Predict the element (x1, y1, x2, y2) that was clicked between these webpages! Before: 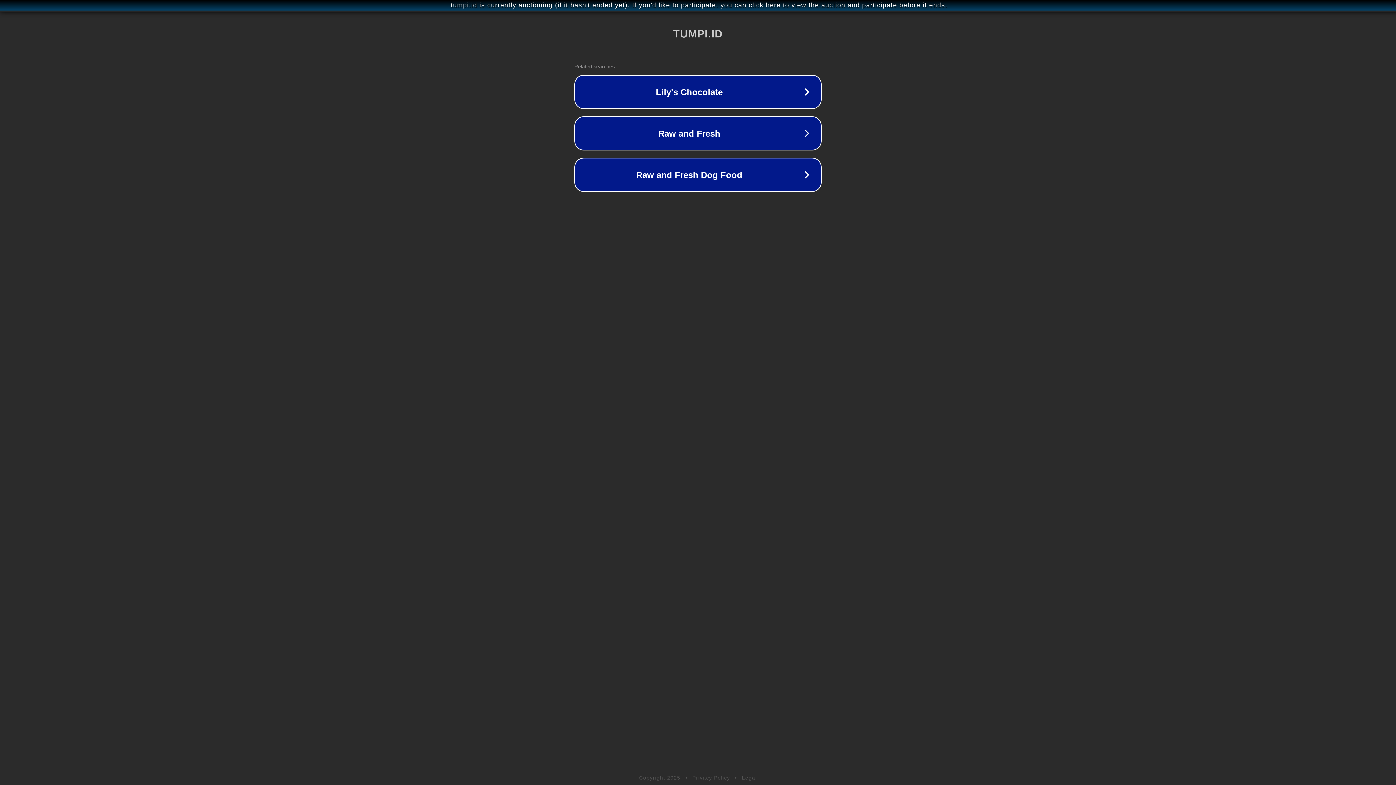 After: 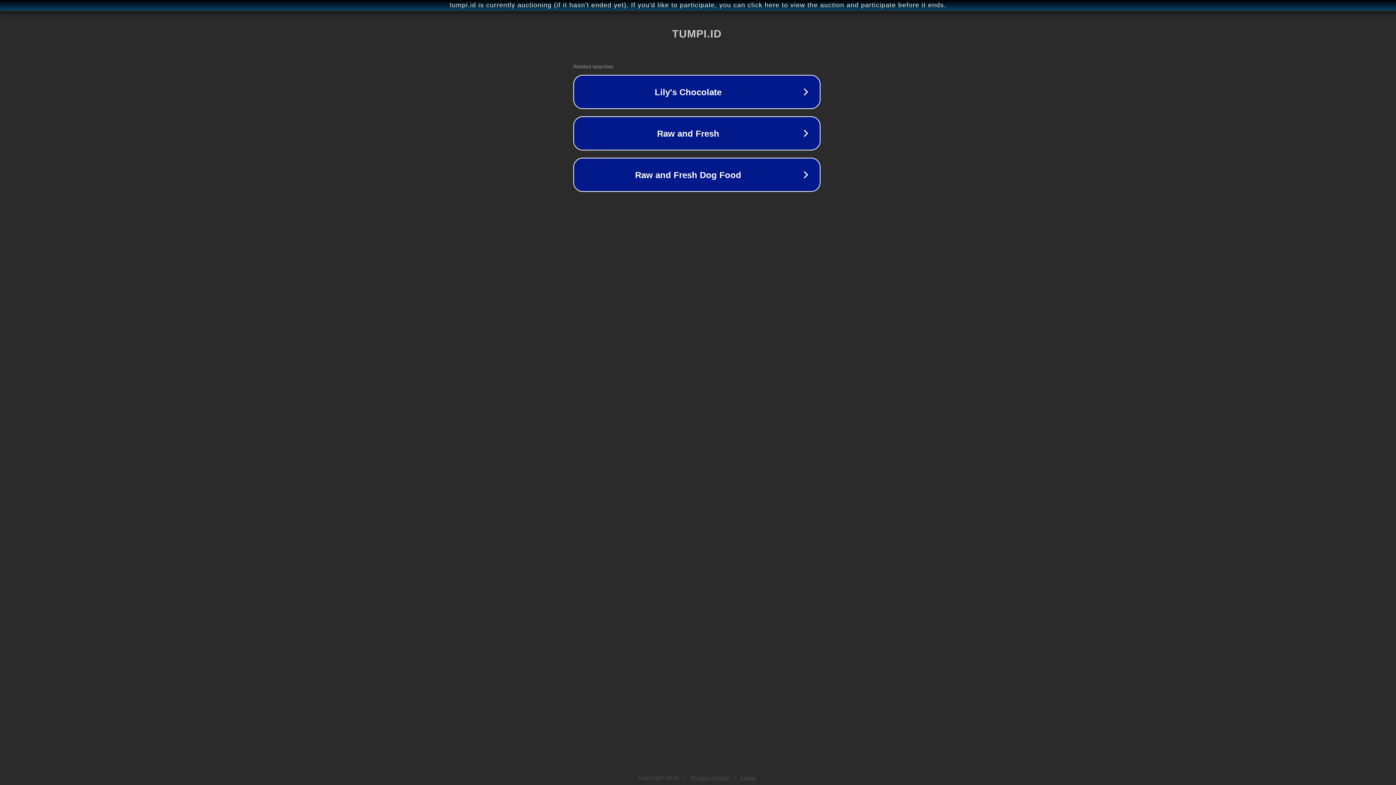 Action: bbox: (1, 1, 1397, 9) label: tumpi.id is currently auctioning (if it hasn't ended yet). If you'd like to participate, you can click here to view the auction and participate before it ends.